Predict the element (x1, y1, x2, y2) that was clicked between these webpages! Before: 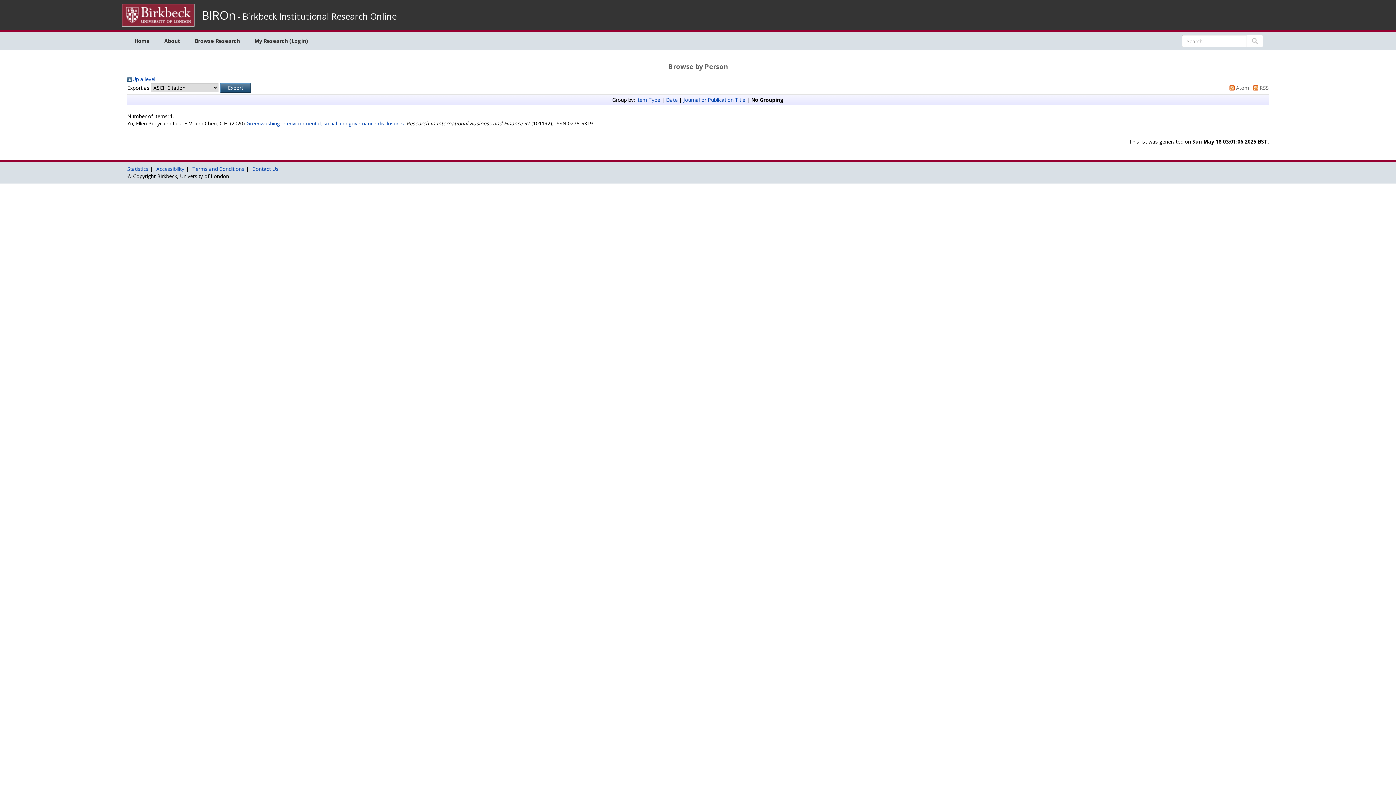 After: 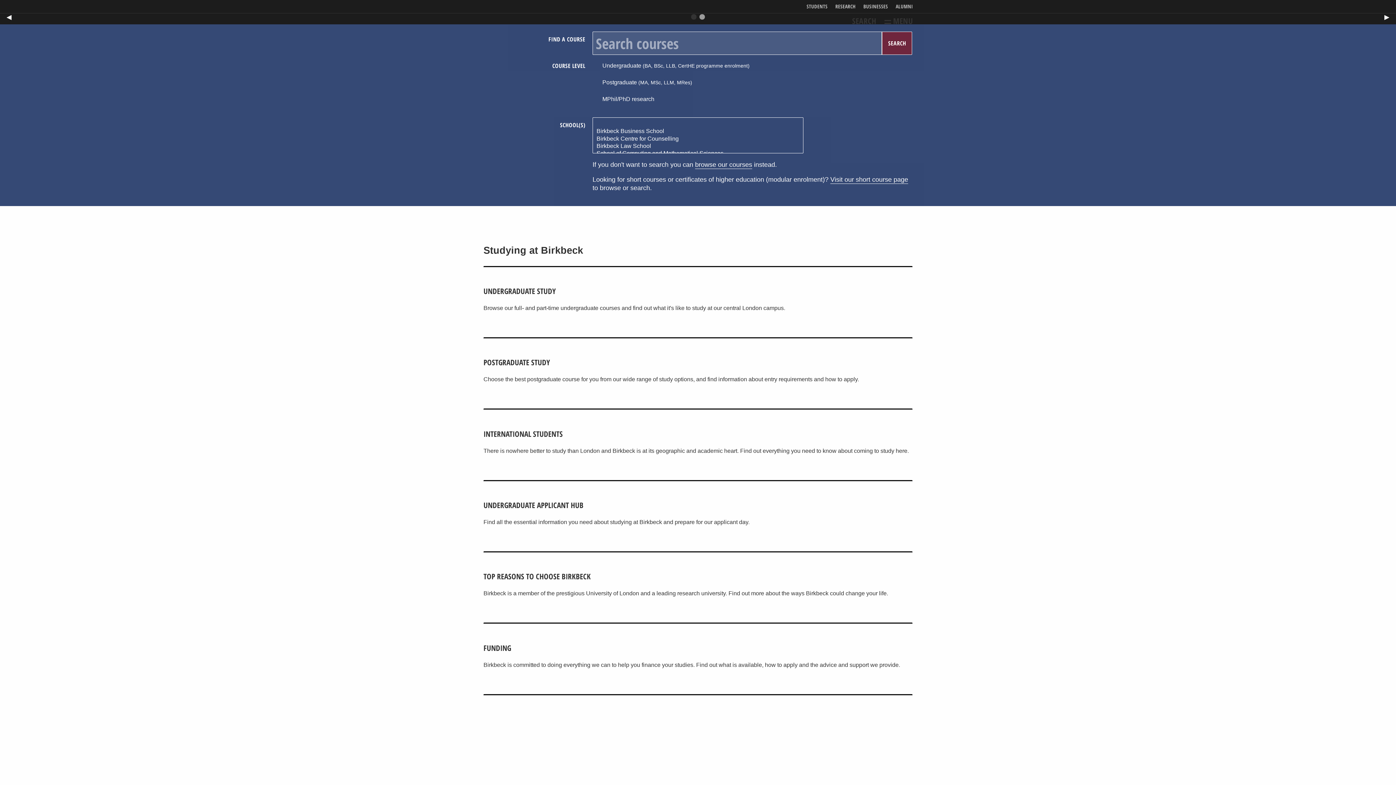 Action: bbox: (121, 11, 194, 17)